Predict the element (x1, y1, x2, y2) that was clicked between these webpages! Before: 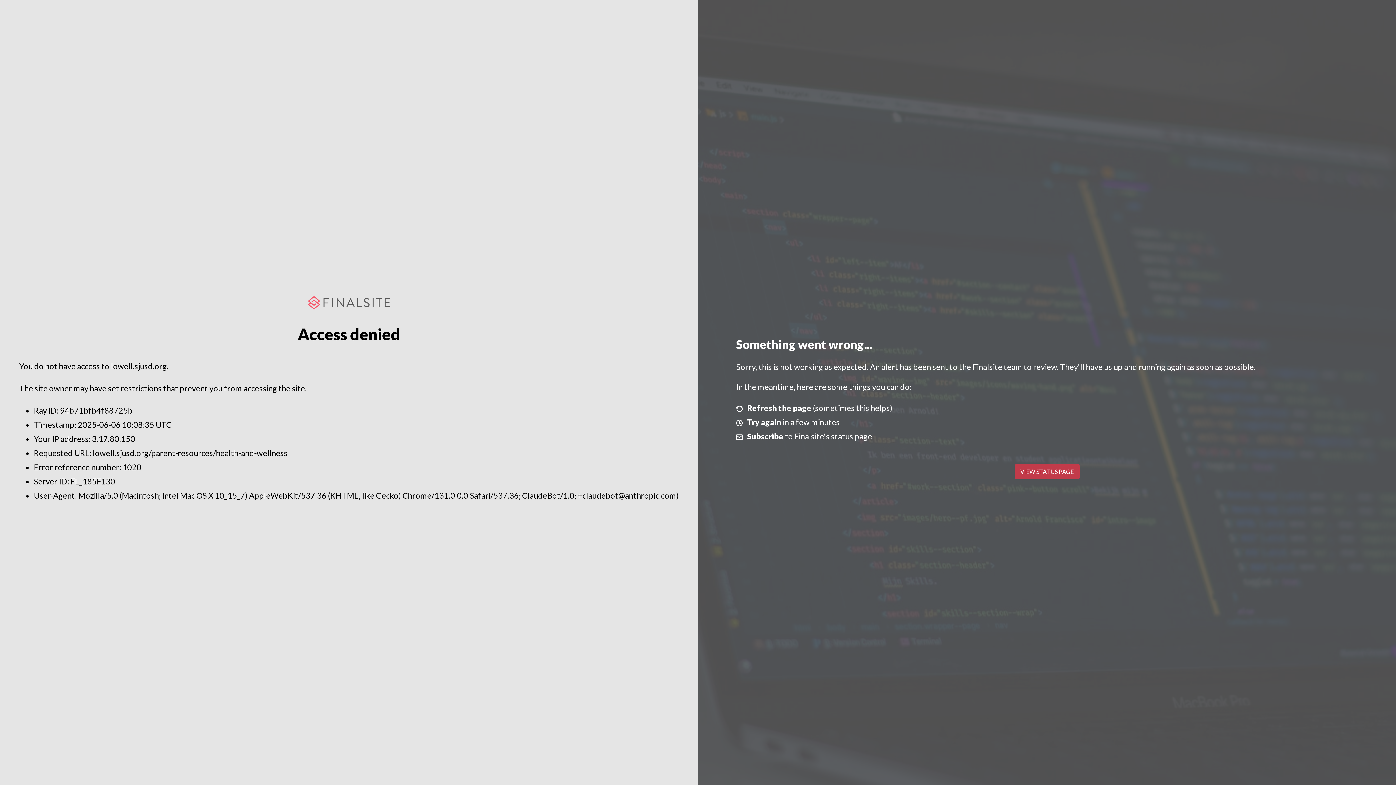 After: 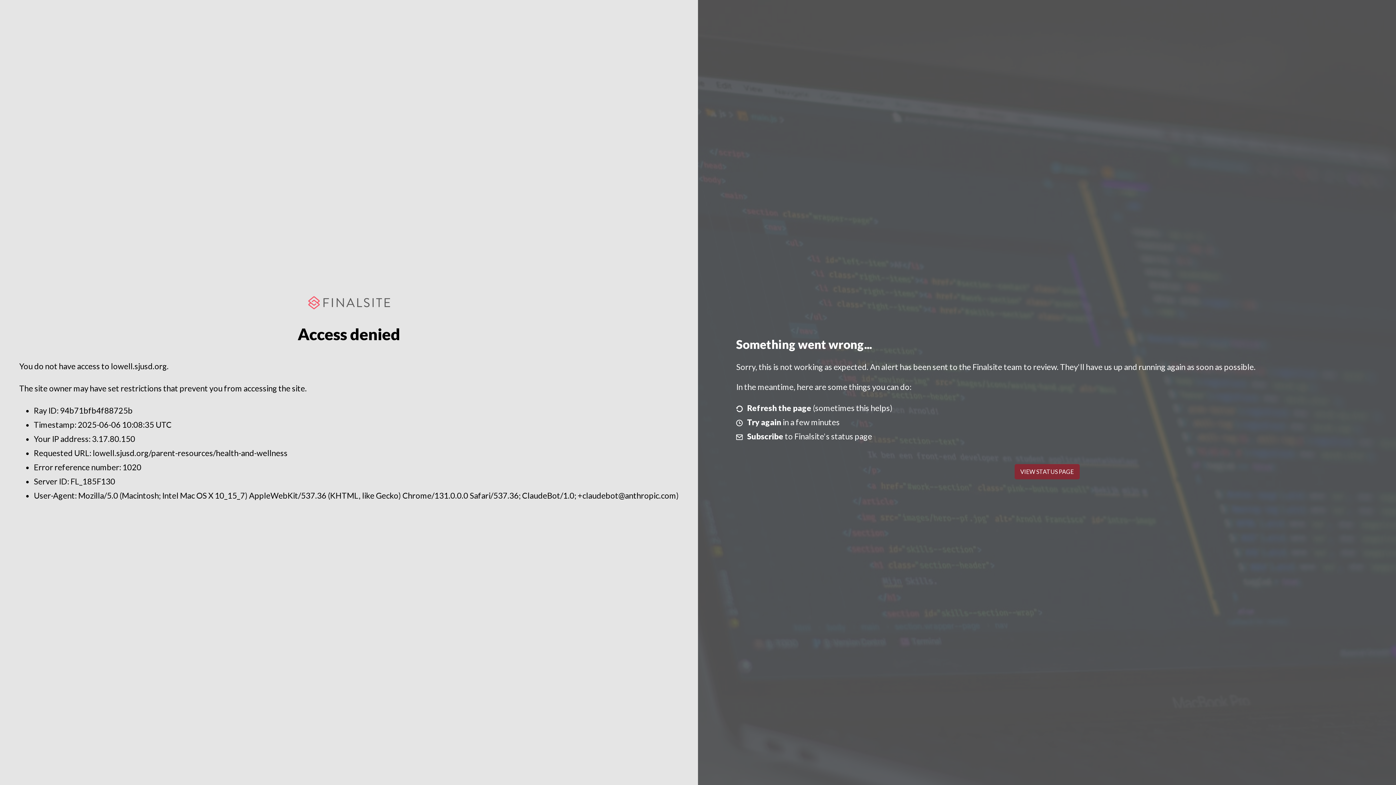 Action: label: VIEW STATUS PAGE bbox: (1014, 464, 1079, 479)